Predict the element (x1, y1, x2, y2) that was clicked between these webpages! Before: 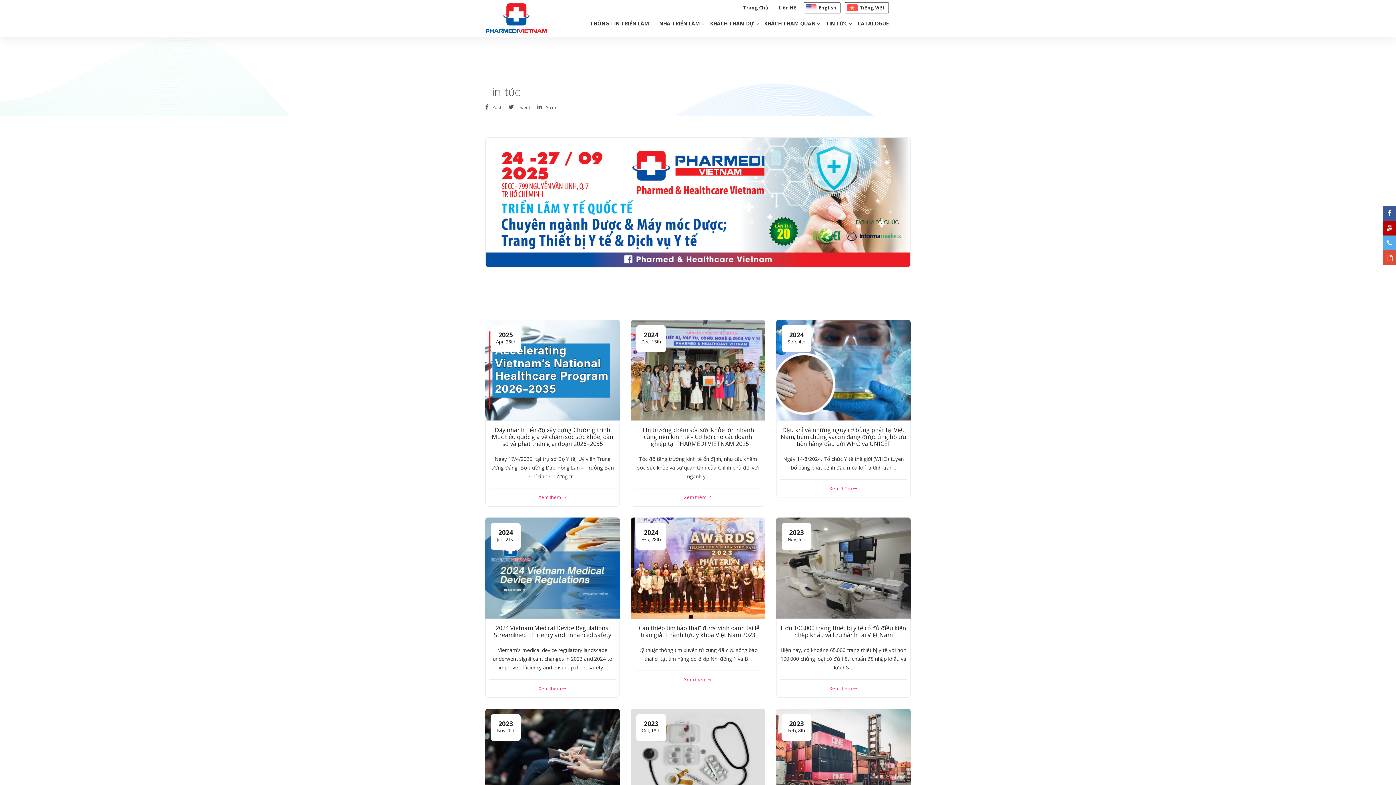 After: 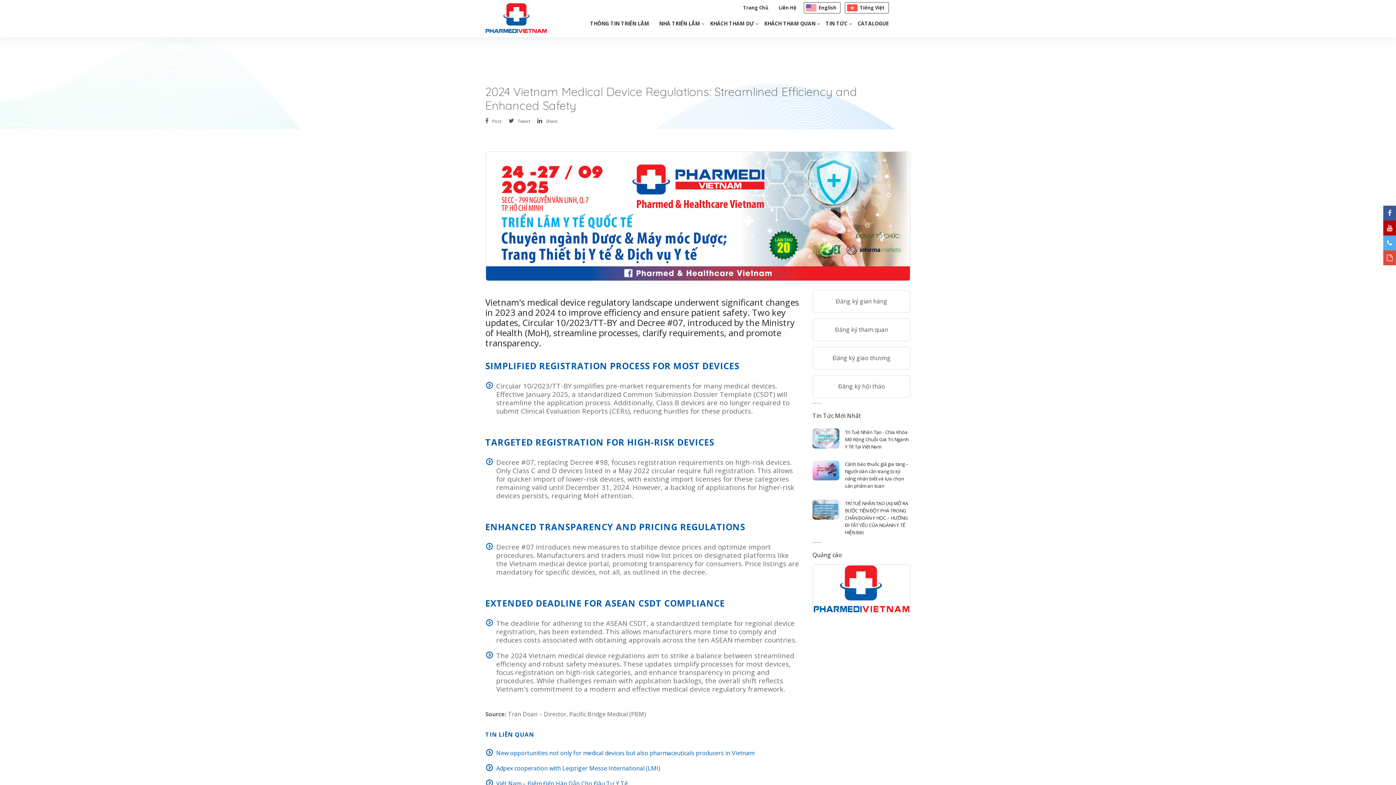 Action: label: Xem thêm  bbox: (489, 679, 616, 697)